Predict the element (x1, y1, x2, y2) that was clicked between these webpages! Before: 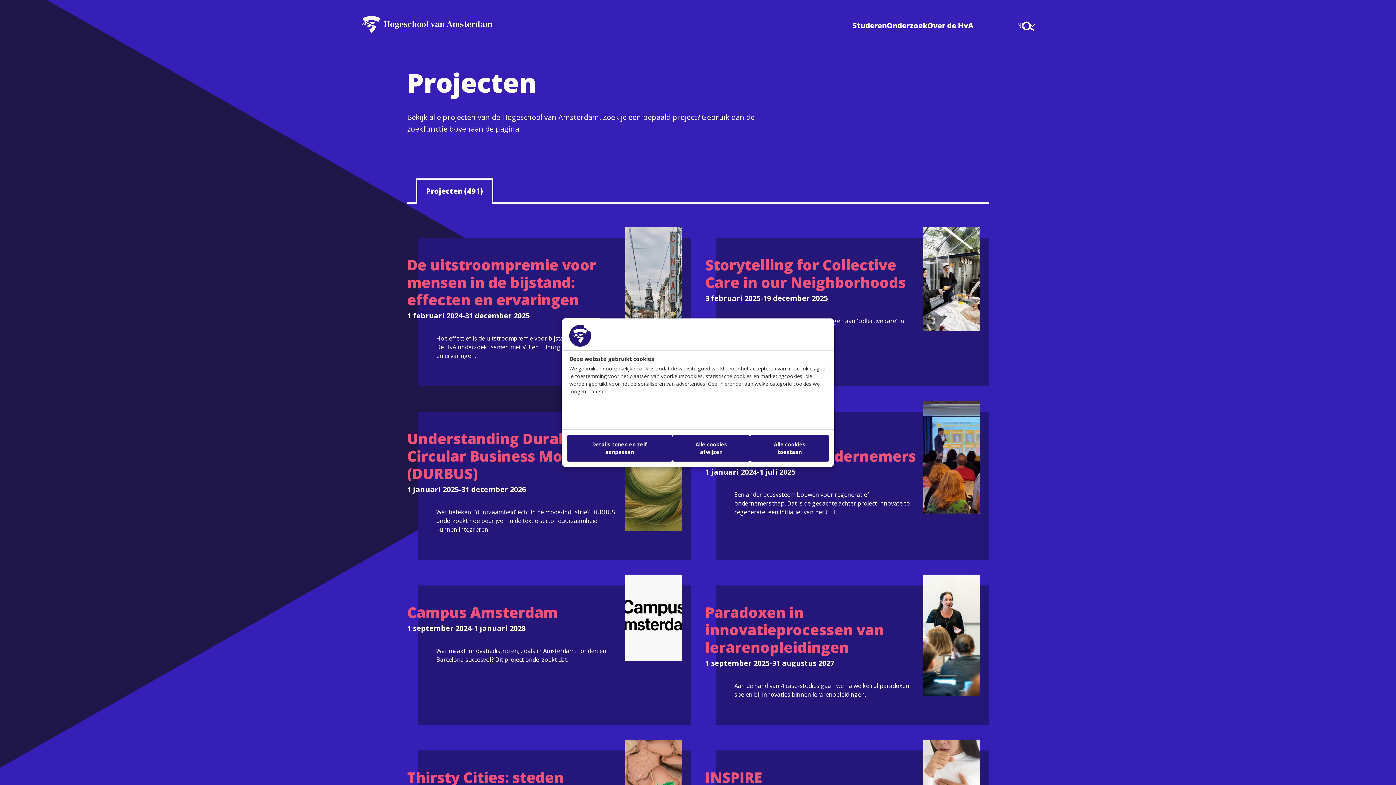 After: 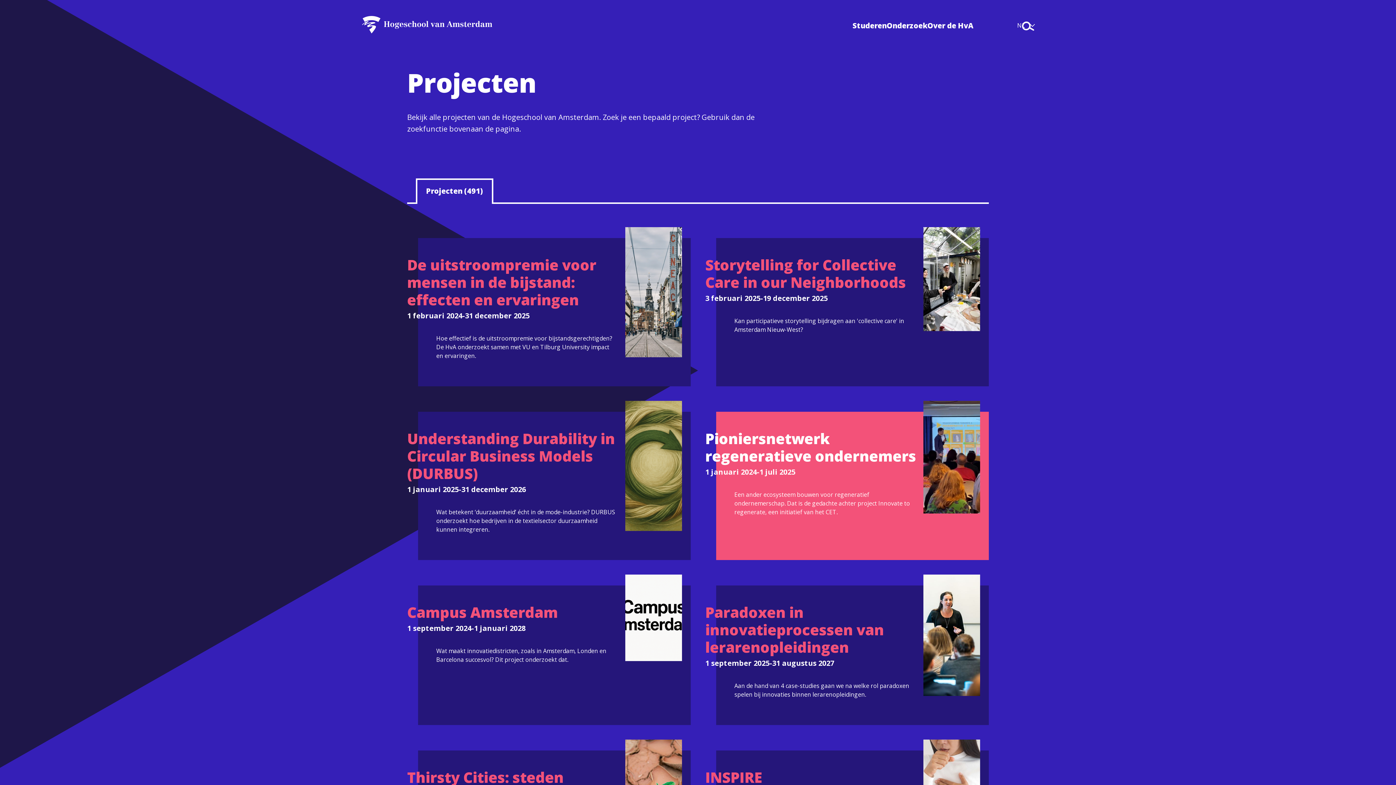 Action: label: Alle cookies afwijzen bbox: (672, 435, 750, 461)